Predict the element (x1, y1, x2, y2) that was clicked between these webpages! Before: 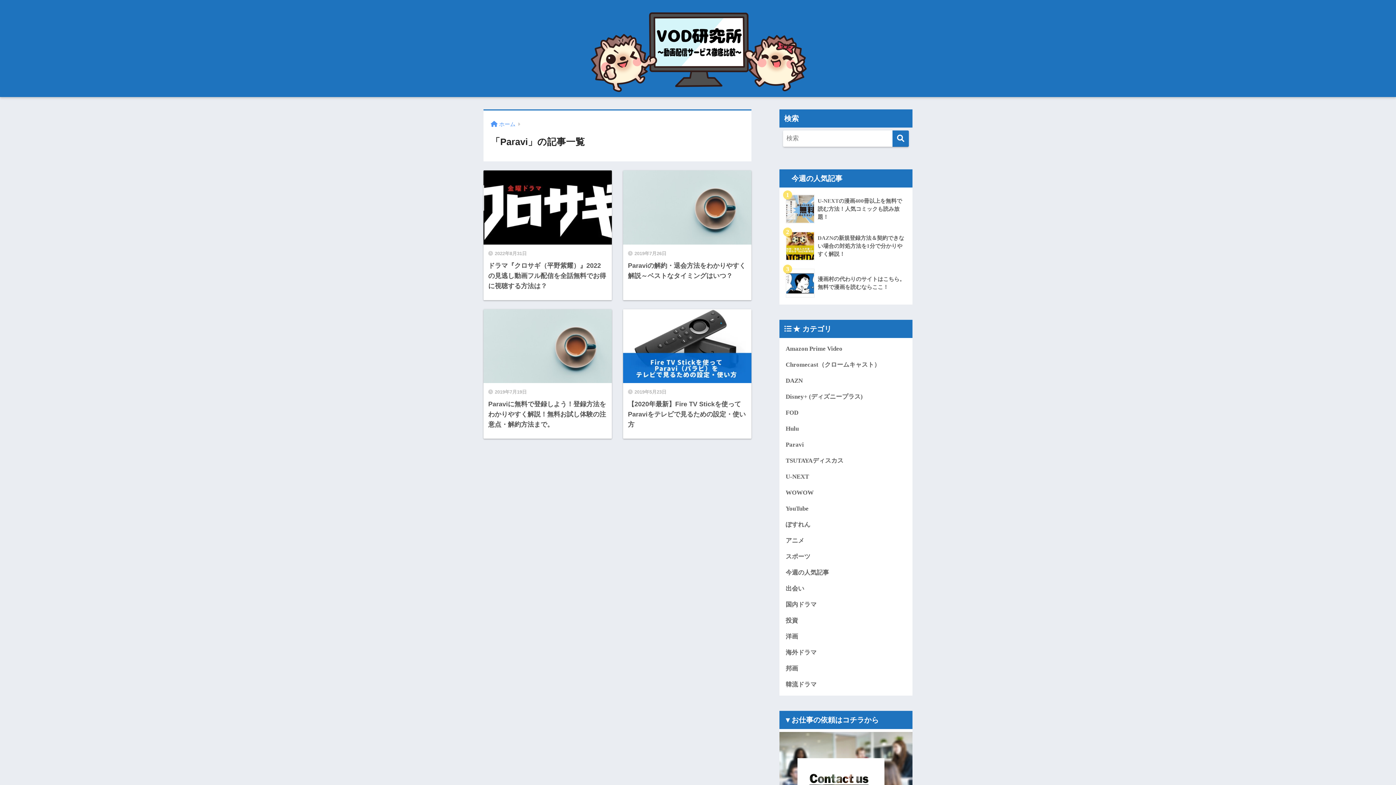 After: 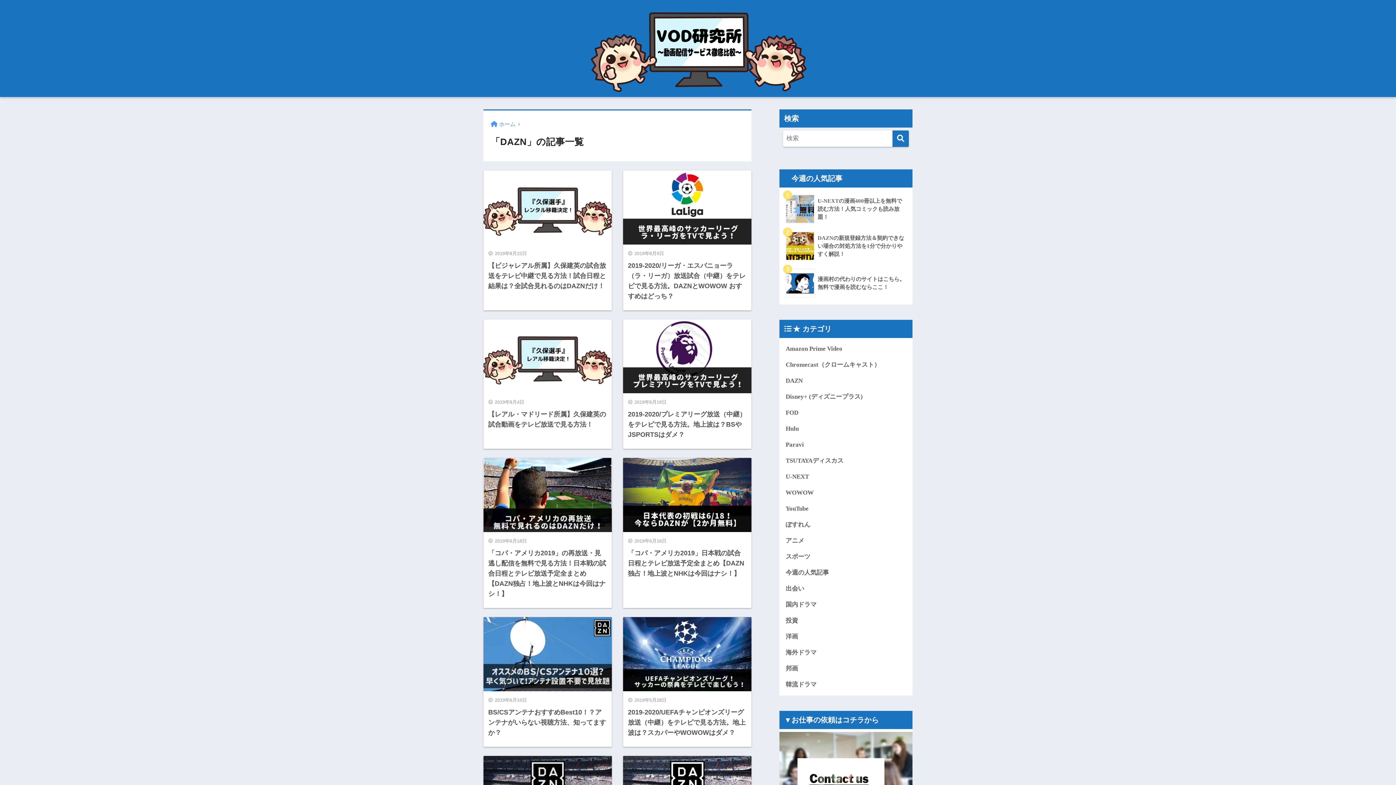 Action: bbox: (783, 373, 909, 389) label: DAZN